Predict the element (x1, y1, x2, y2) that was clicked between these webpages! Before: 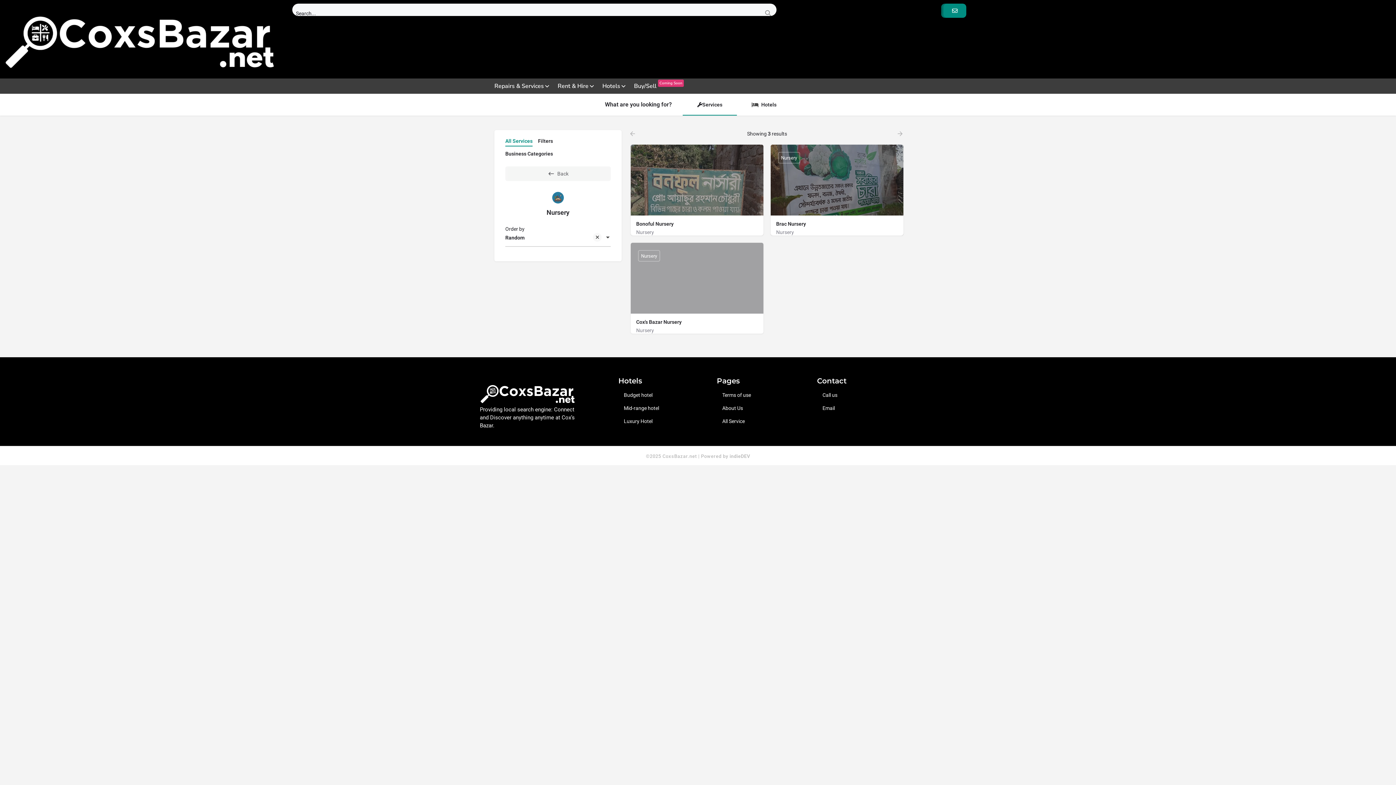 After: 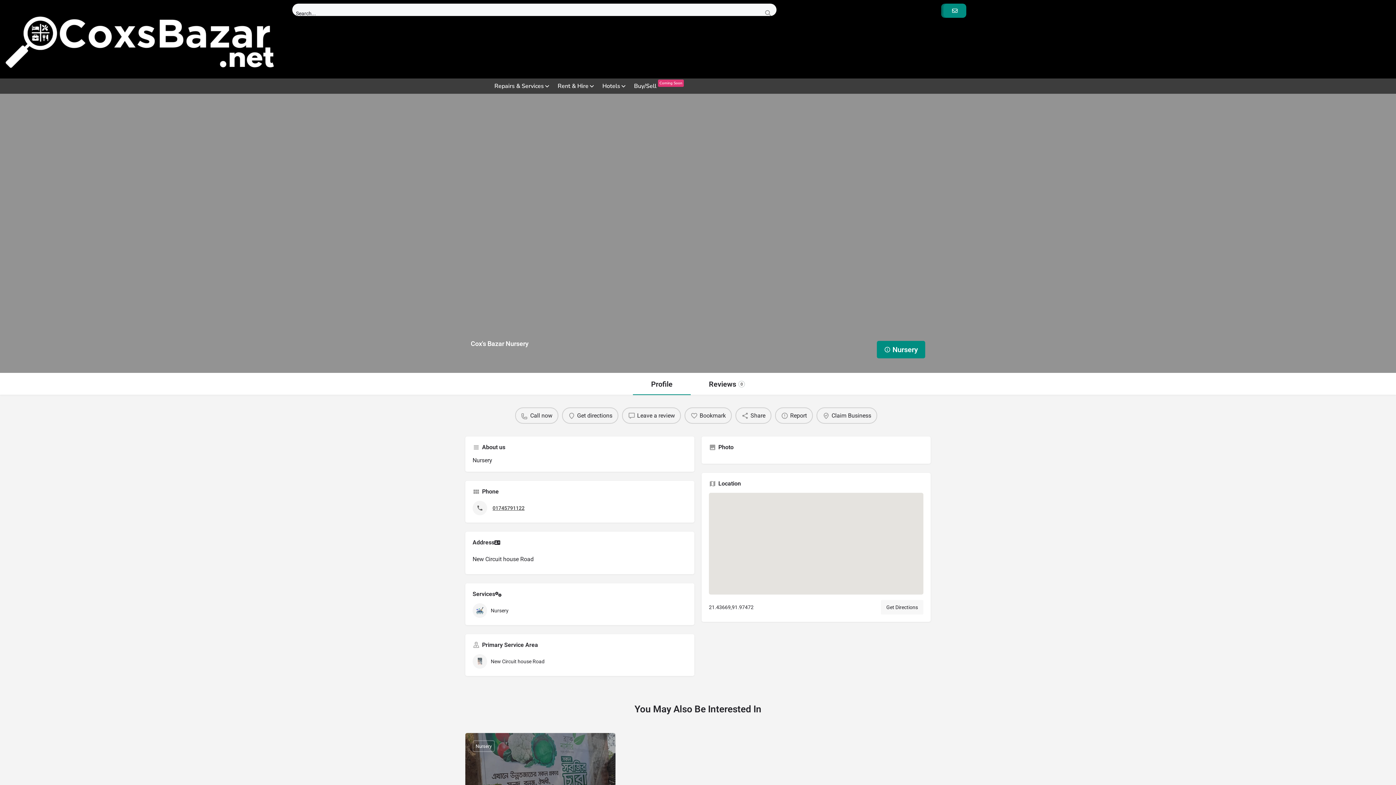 Action: label: Cox's Bazar Nursery
Nursery
Nursery 
New Circuit house Road 
01745791122 bbox: (630, 242, 763, 333)